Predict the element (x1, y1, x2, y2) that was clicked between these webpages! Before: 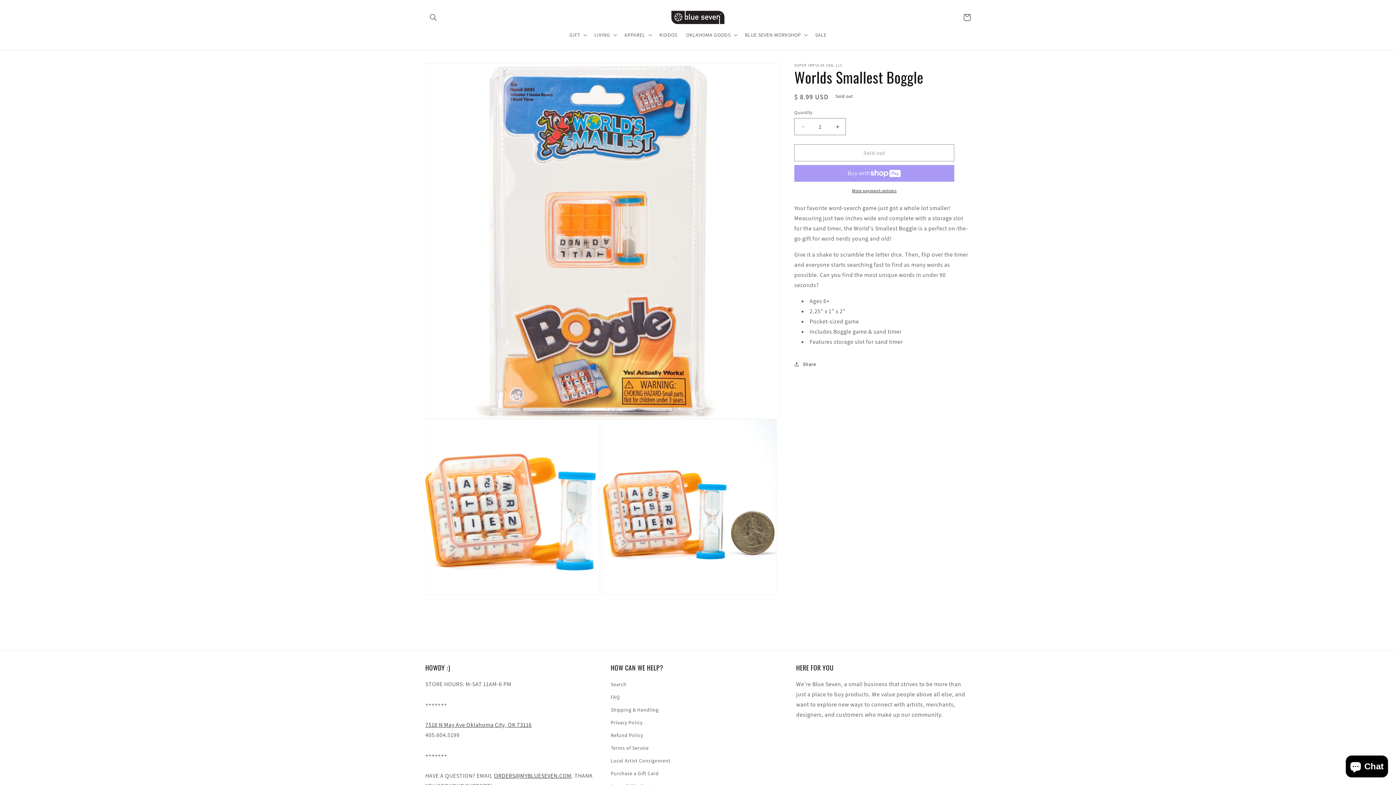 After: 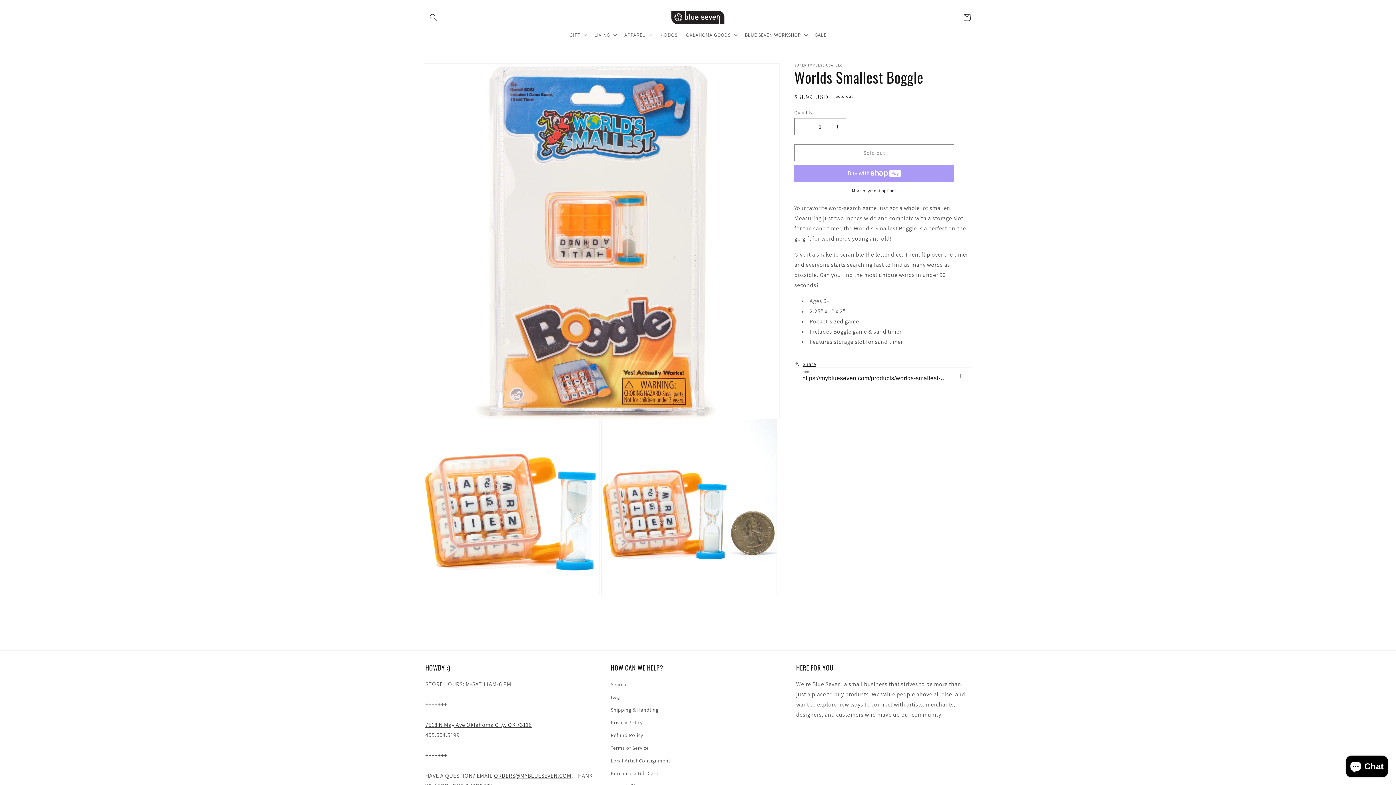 Action: label: Share bbox: (794, 356, 816, 372)